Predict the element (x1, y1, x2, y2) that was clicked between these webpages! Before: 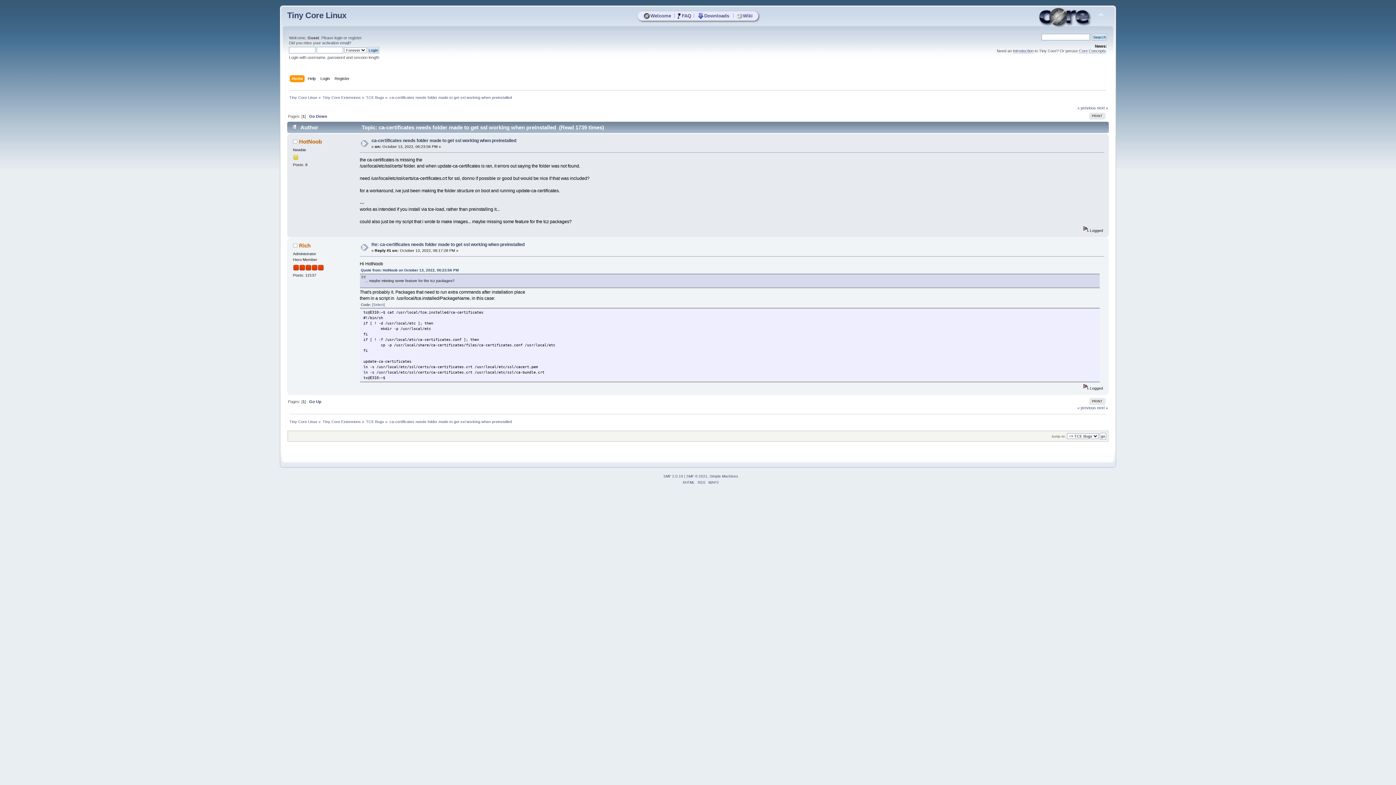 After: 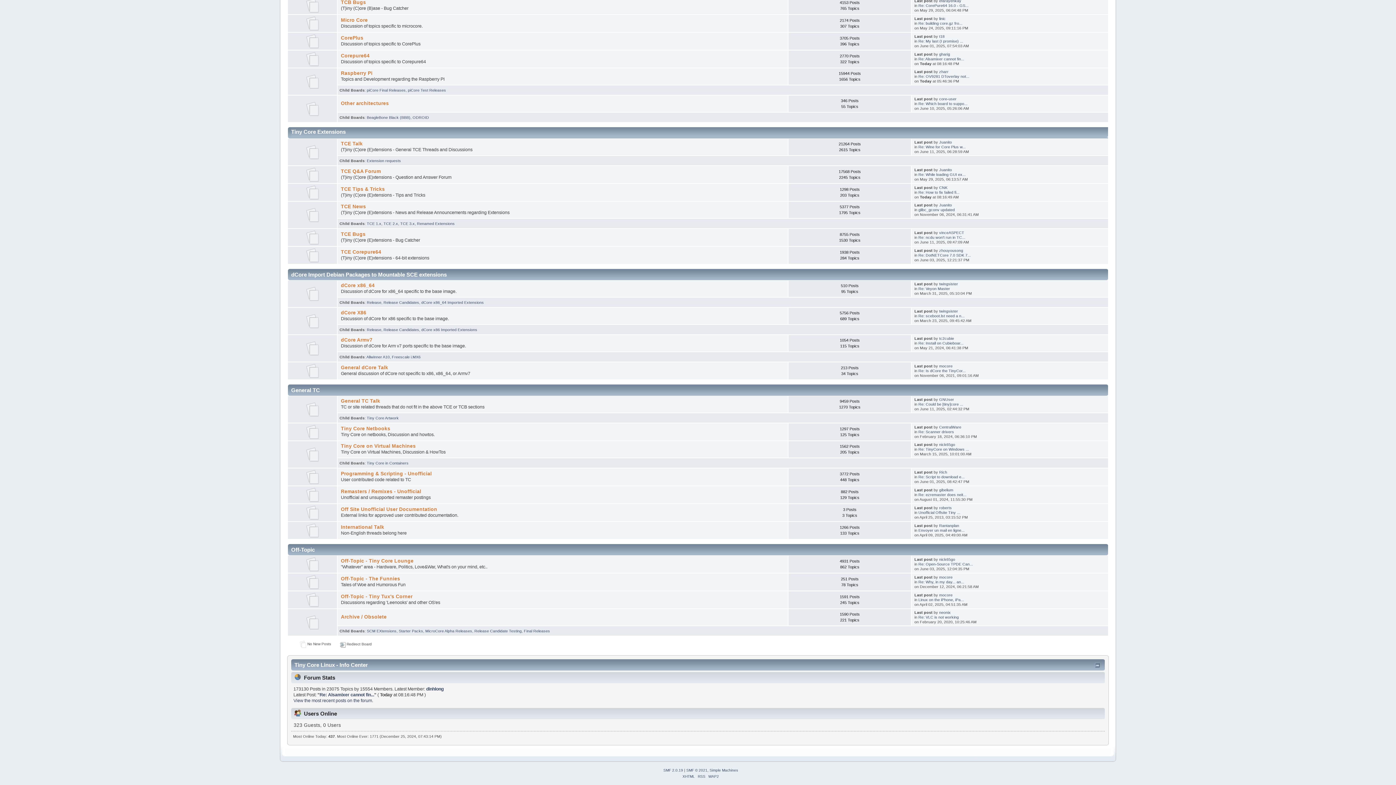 Action: label: Tiny Core Extensions bbox: (322, 95, 360, 99)